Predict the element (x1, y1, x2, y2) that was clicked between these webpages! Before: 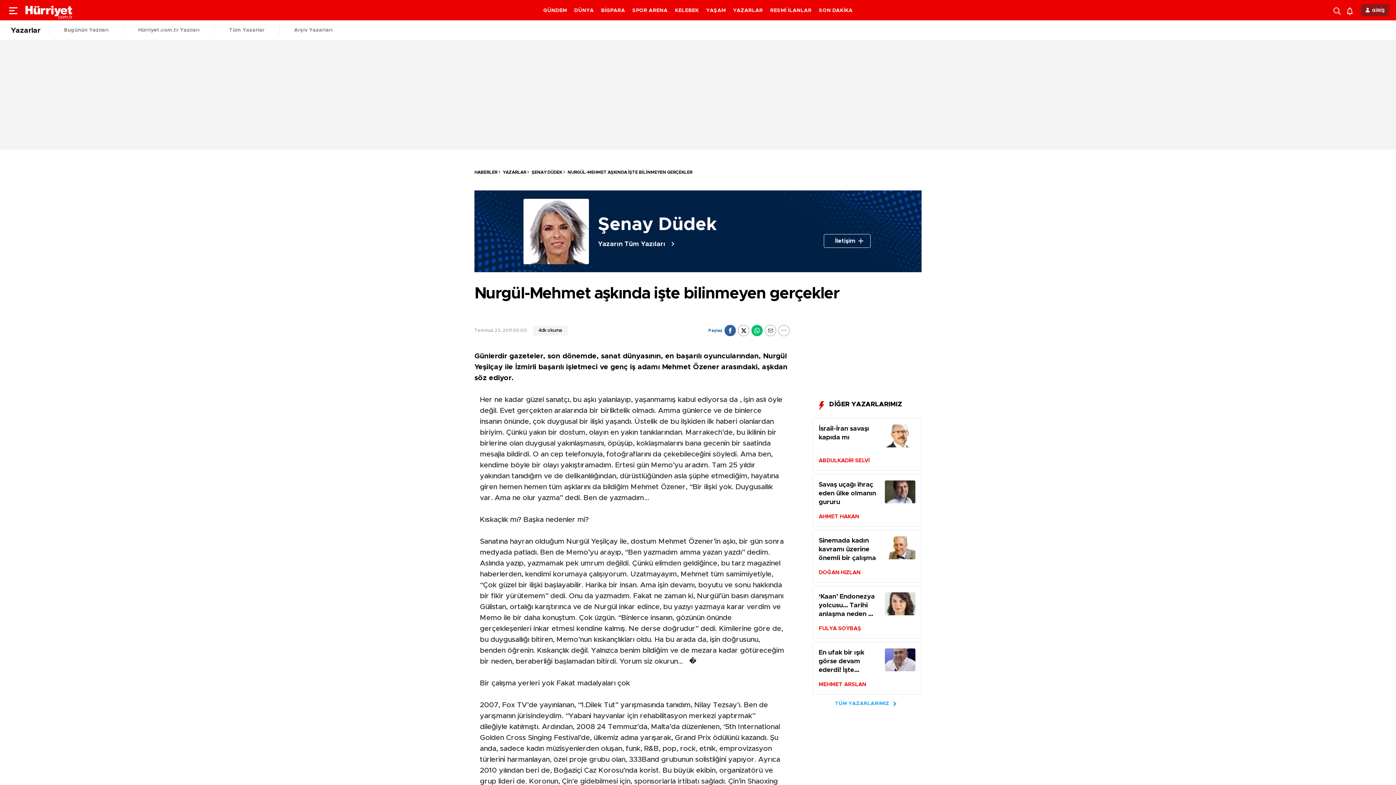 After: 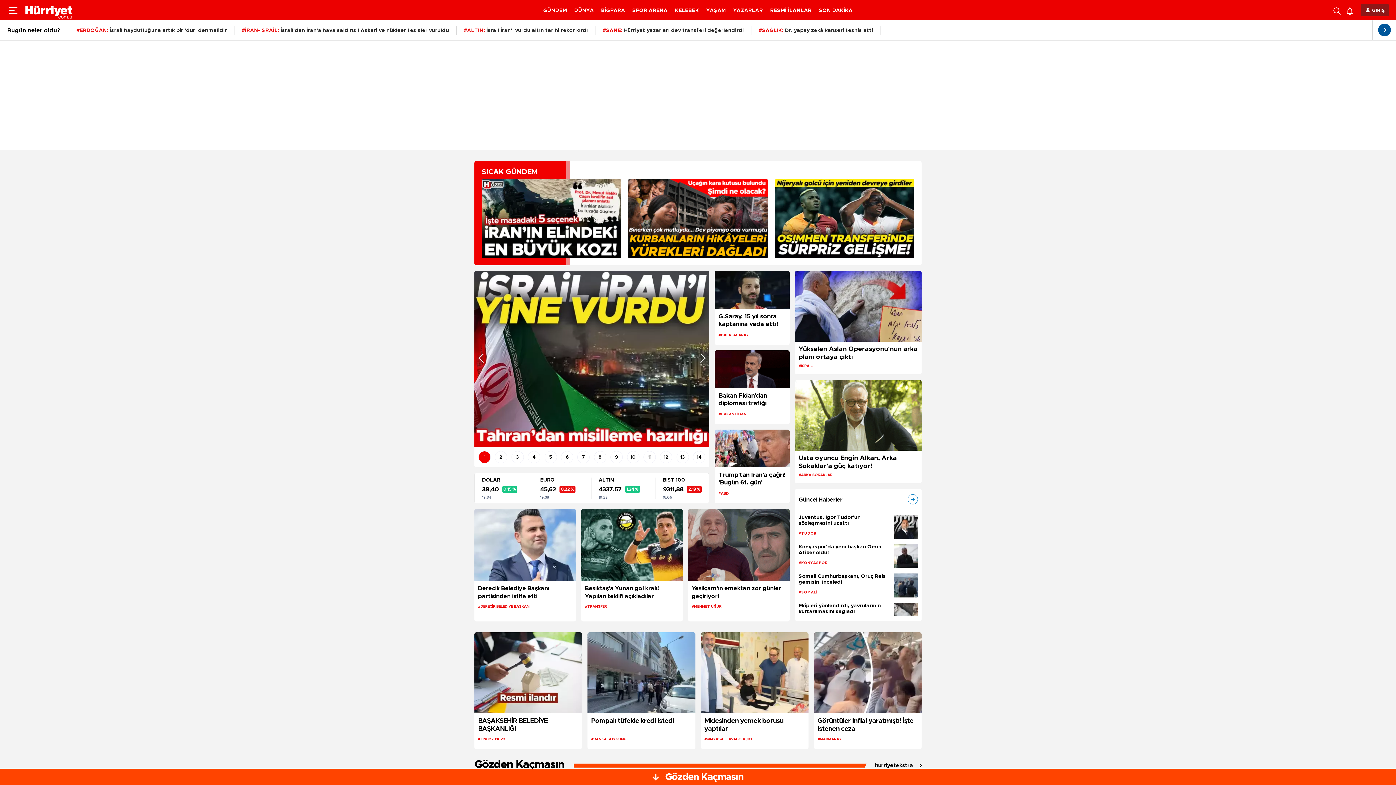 Action: label: HABERLER bbox: (474, 170, 497, 174)